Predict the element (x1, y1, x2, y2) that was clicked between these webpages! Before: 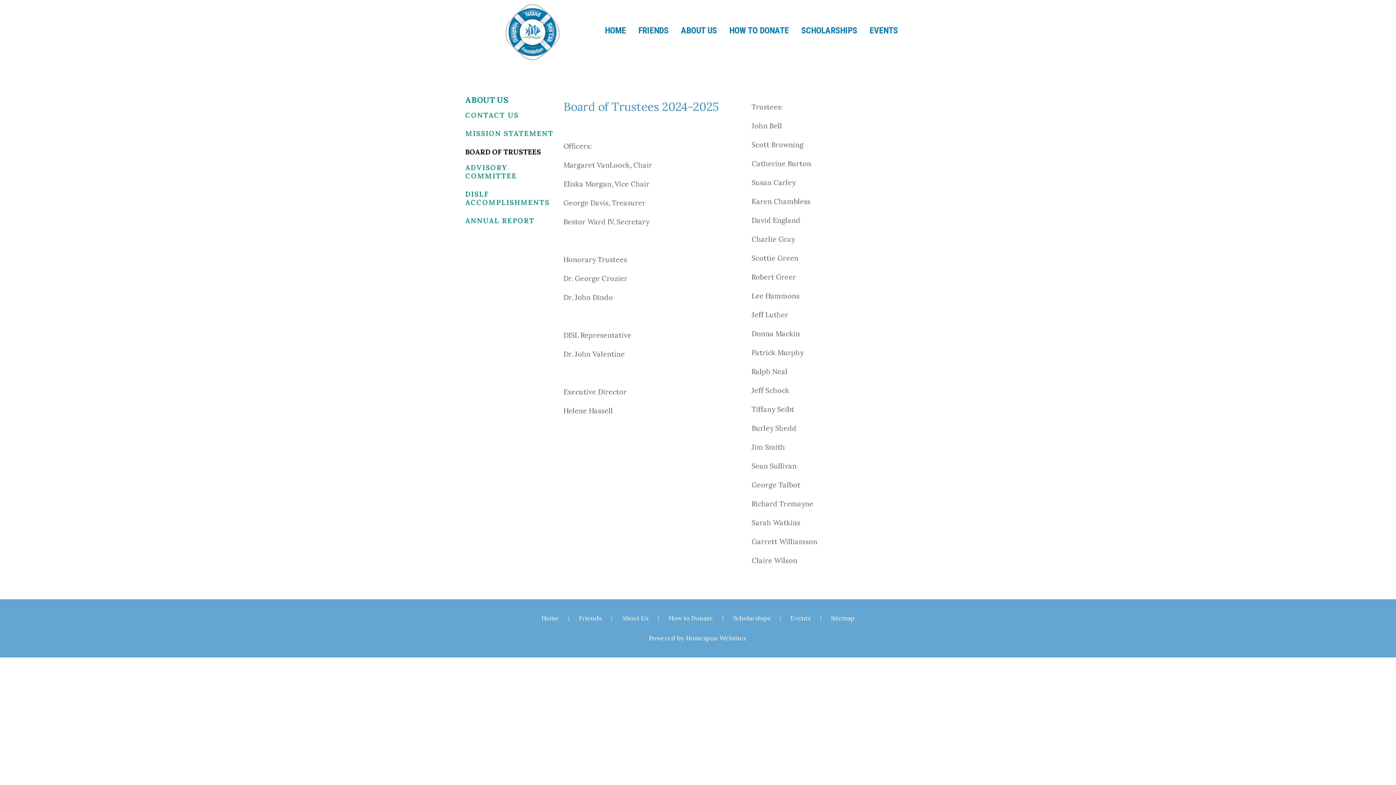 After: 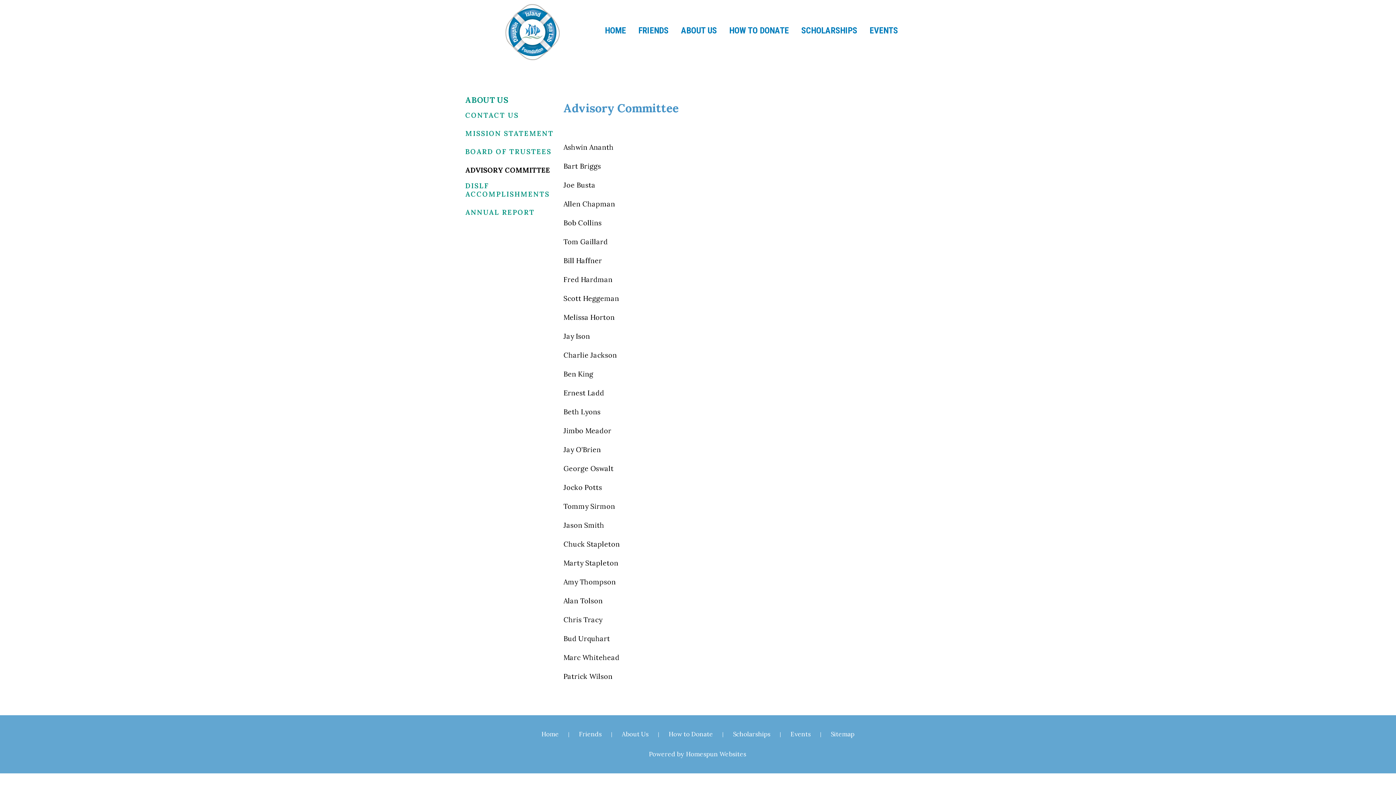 Action: bbox: (465, 145, 556, 182) label: ADVISORY COMMITTEE